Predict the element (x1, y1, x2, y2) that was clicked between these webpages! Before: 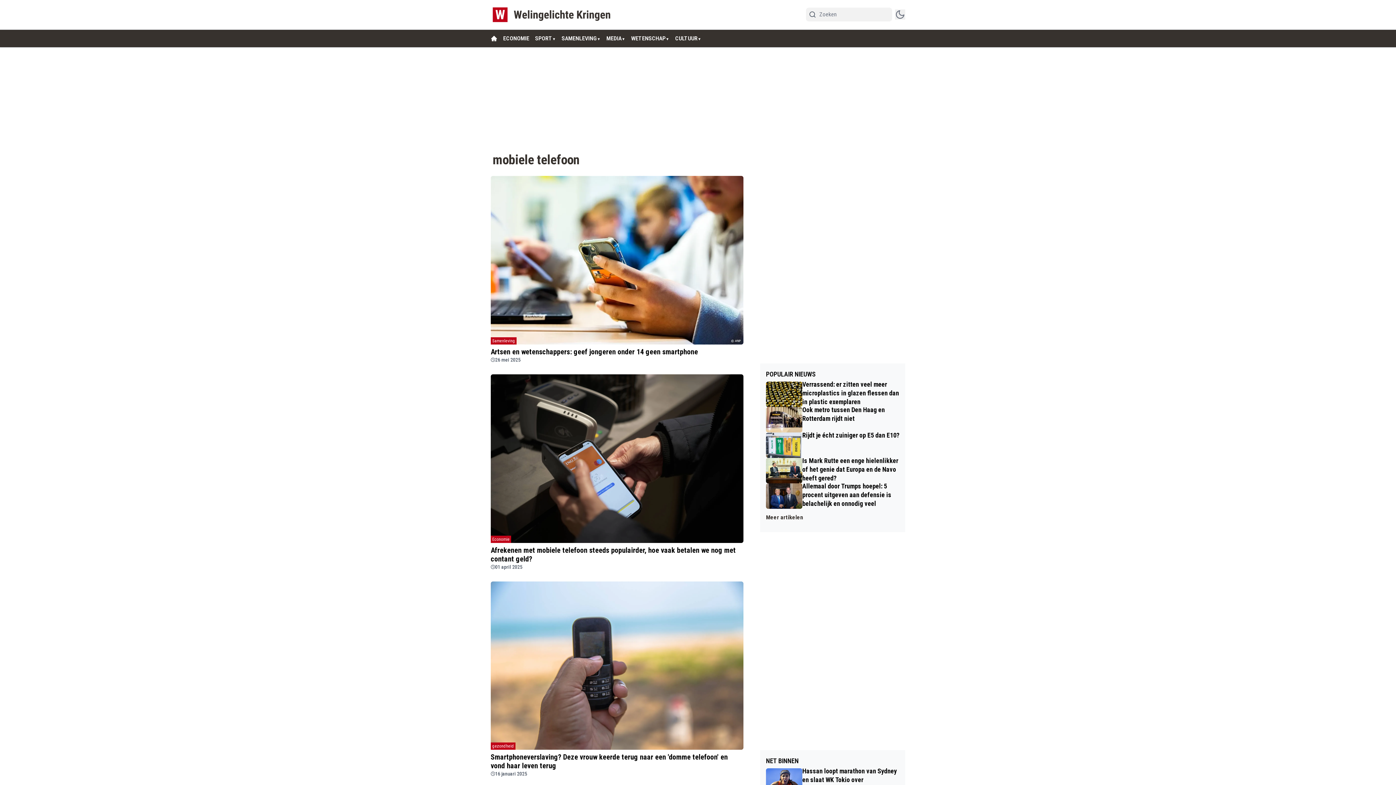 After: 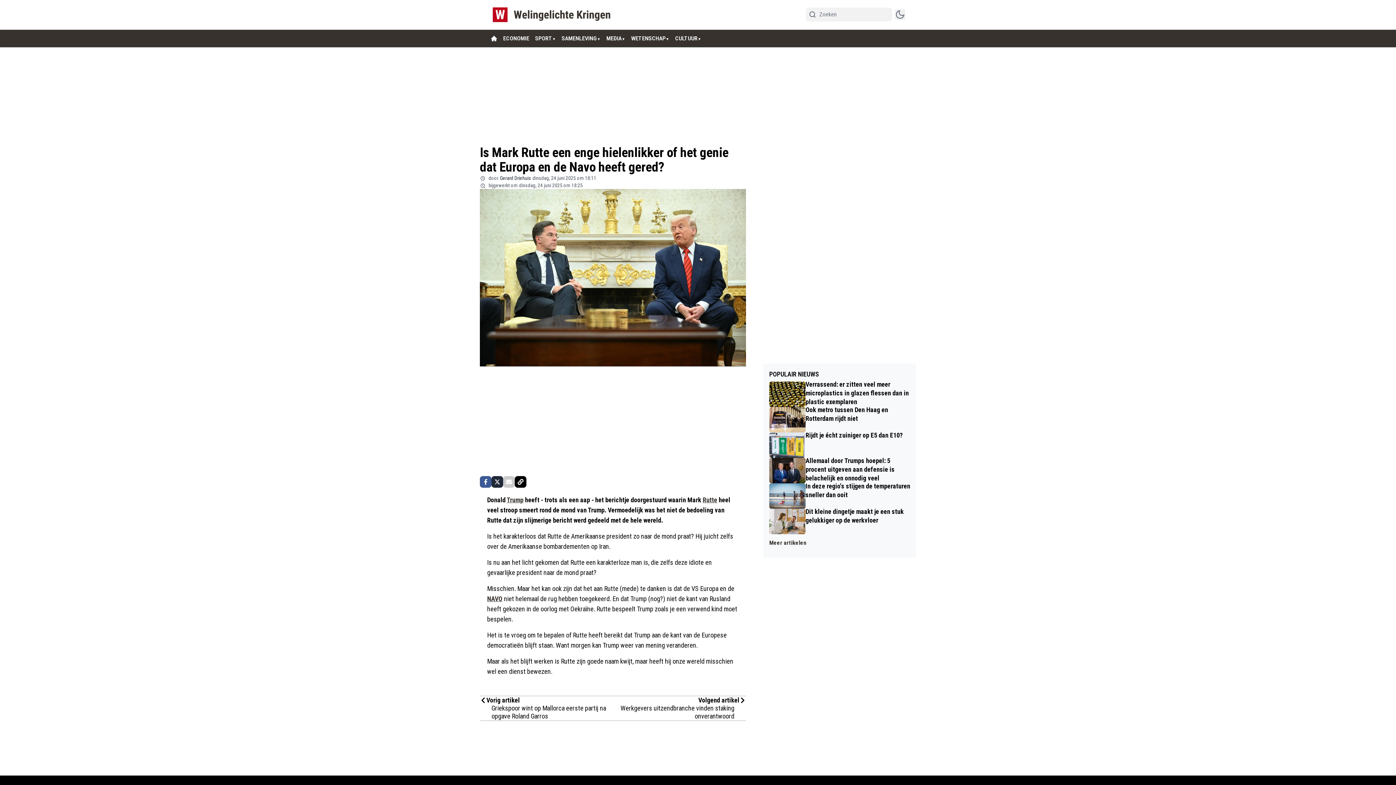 Action: label: Is Mark Rutte een enge hielenlikker of het genie dat Europa en de Navo heeft gered? bbox: (766, 458, 899, 483)